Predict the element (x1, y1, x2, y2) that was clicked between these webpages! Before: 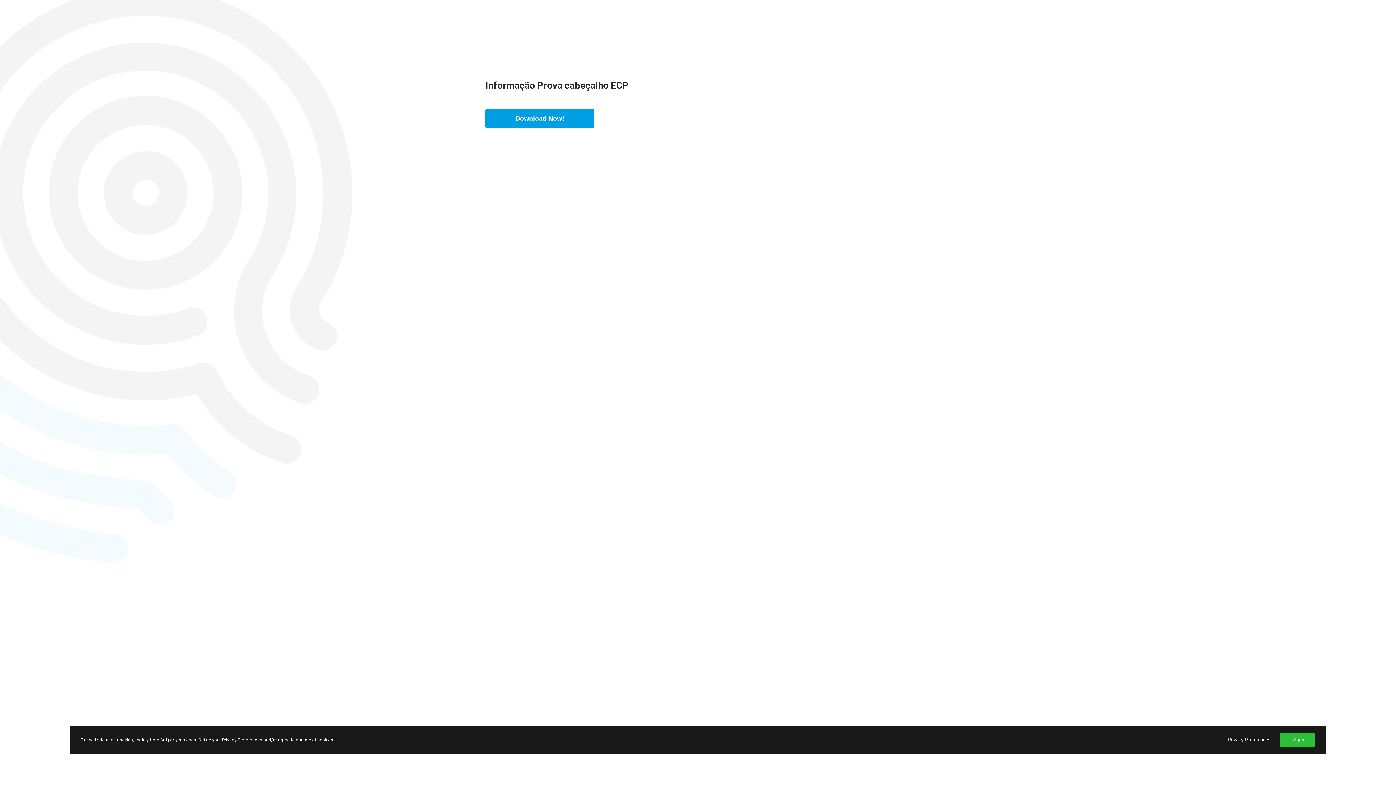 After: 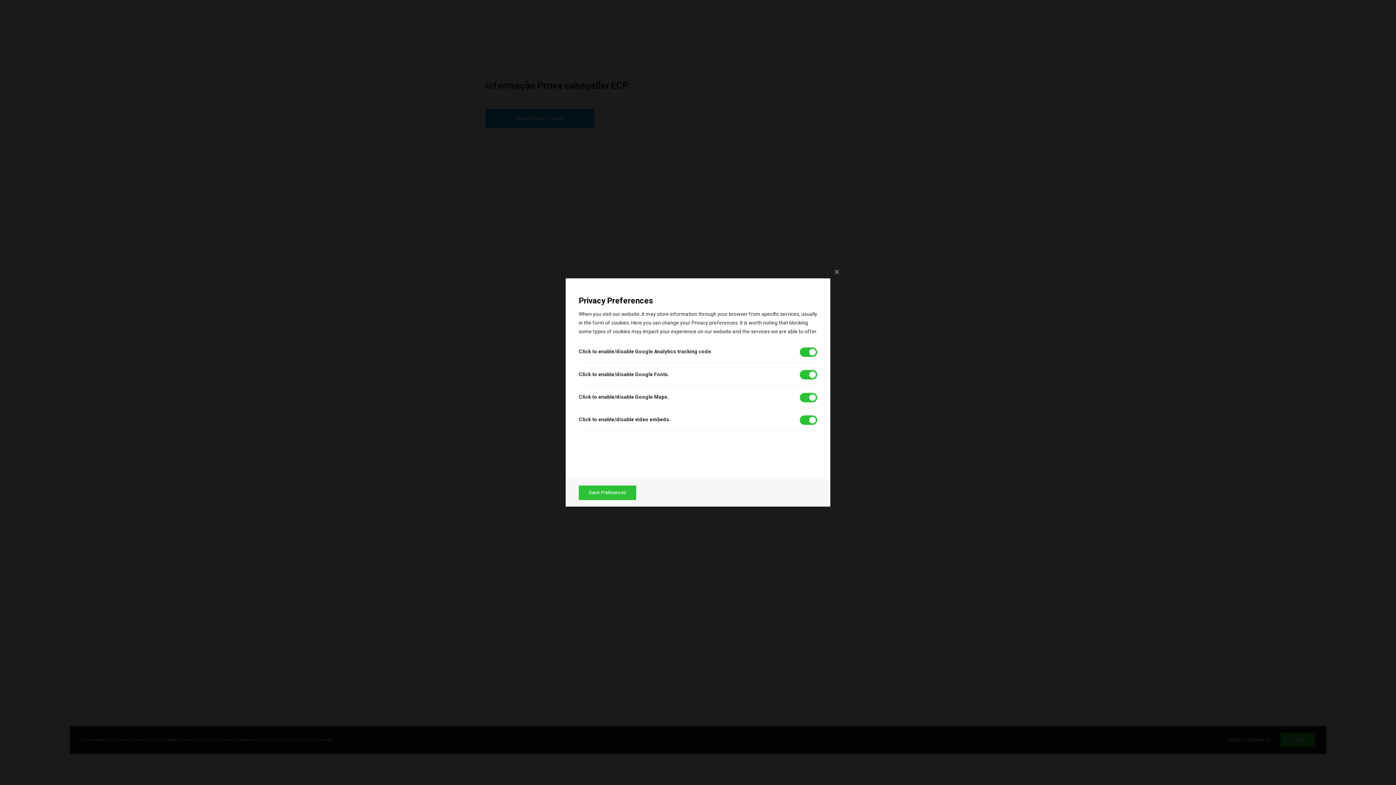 Action: bbox: (1228, 732, 1270, 747) label: Privacy Preferences